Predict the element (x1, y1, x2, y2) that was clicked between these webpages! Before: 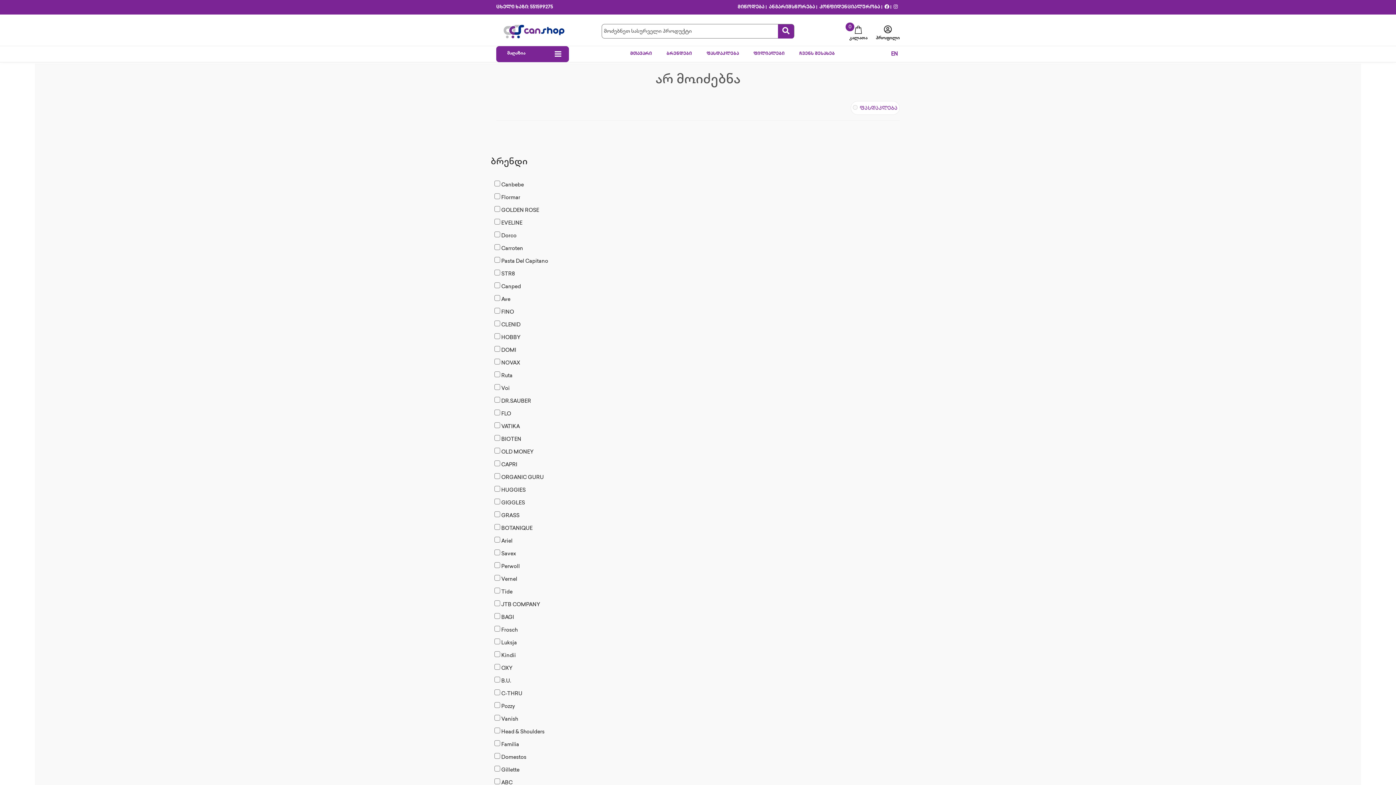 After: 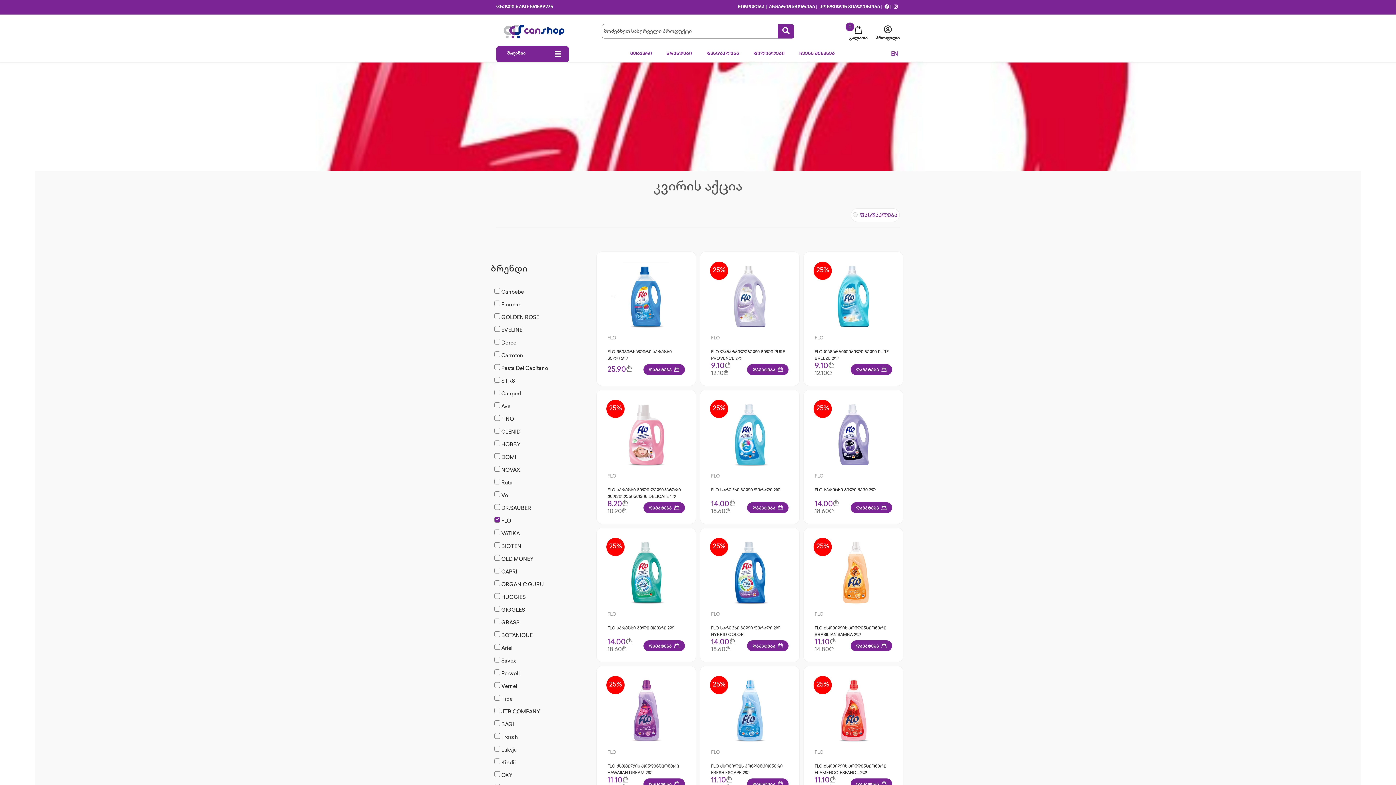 Action: label:  FLO bbox: (494, 411, 511, 417)